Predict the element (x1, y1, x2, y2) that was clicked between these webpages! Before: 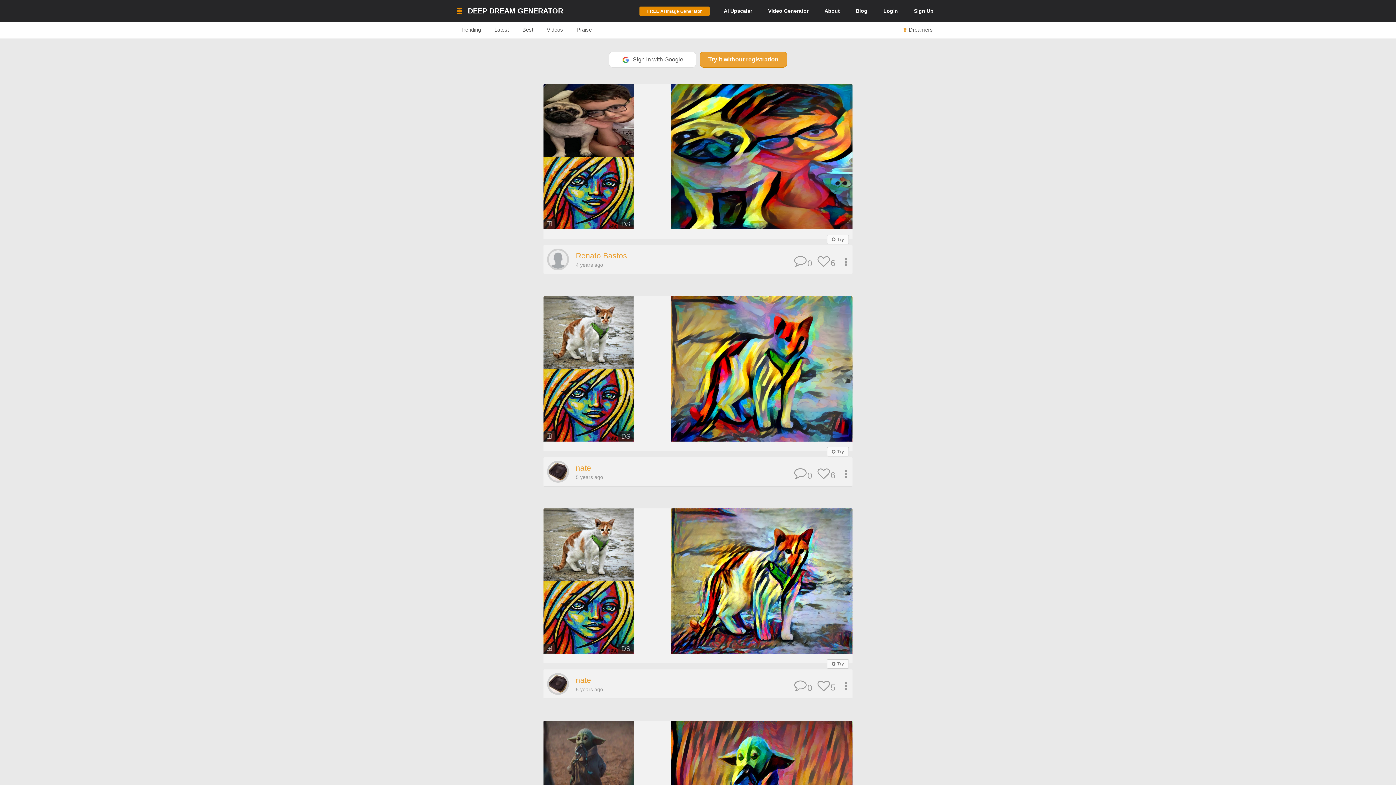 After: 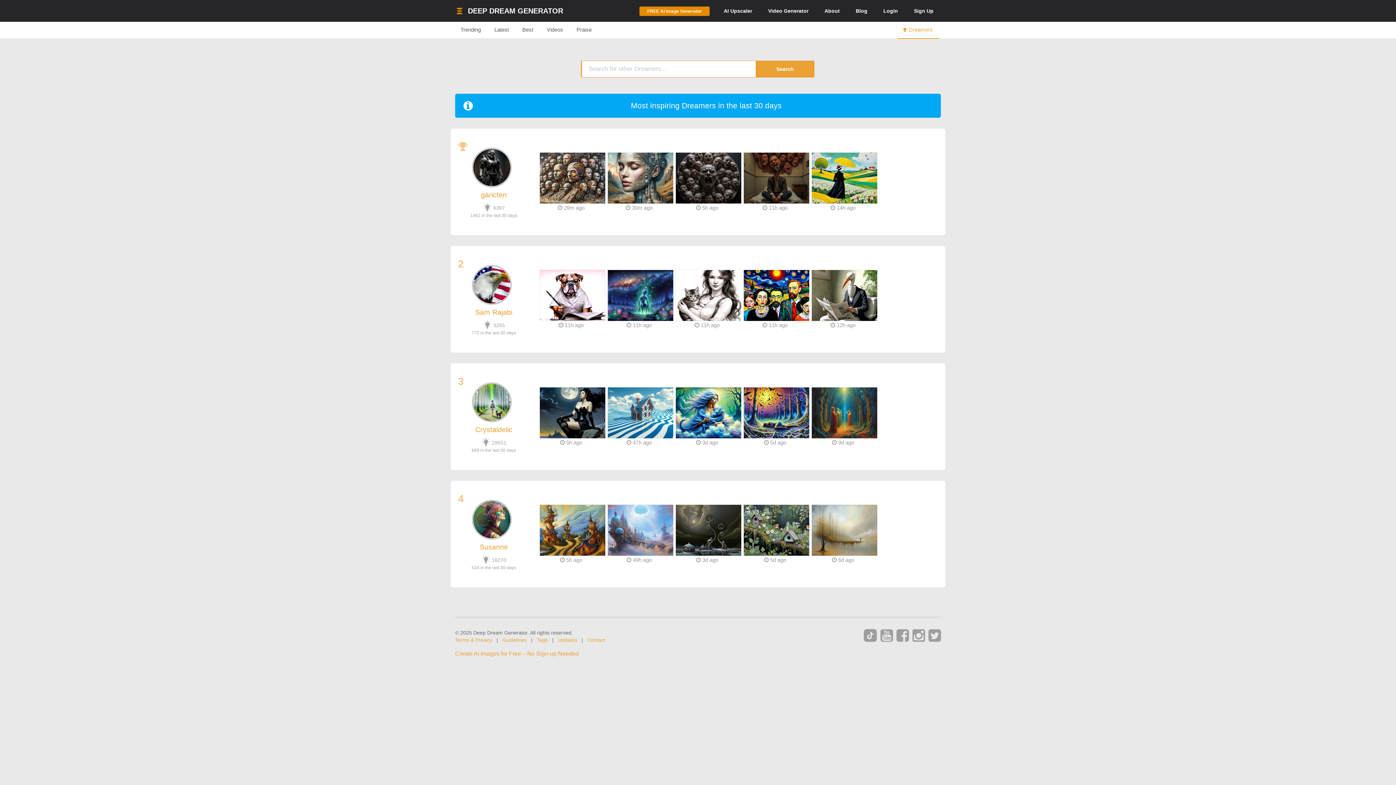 Action: bbox: (897, 21, 938, 38) label: Dreamers